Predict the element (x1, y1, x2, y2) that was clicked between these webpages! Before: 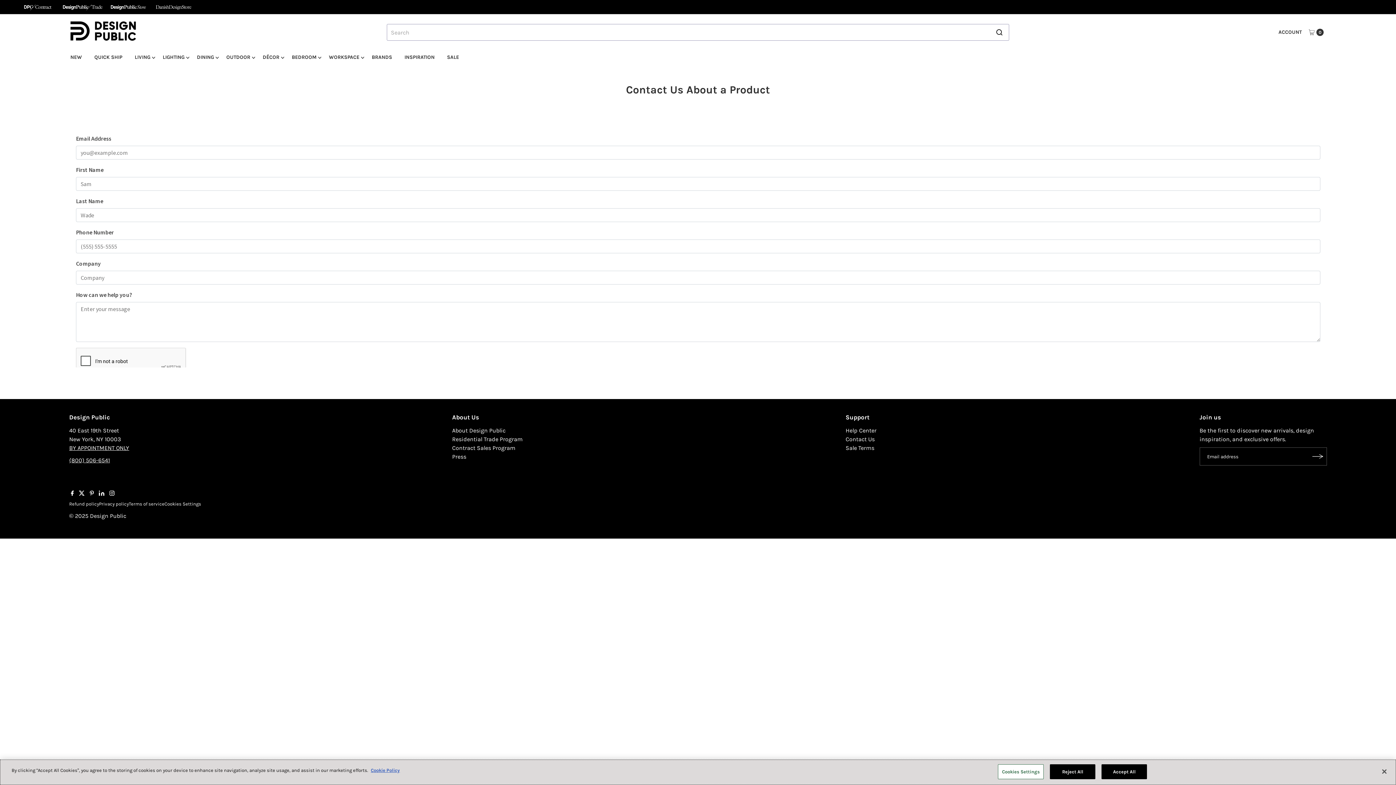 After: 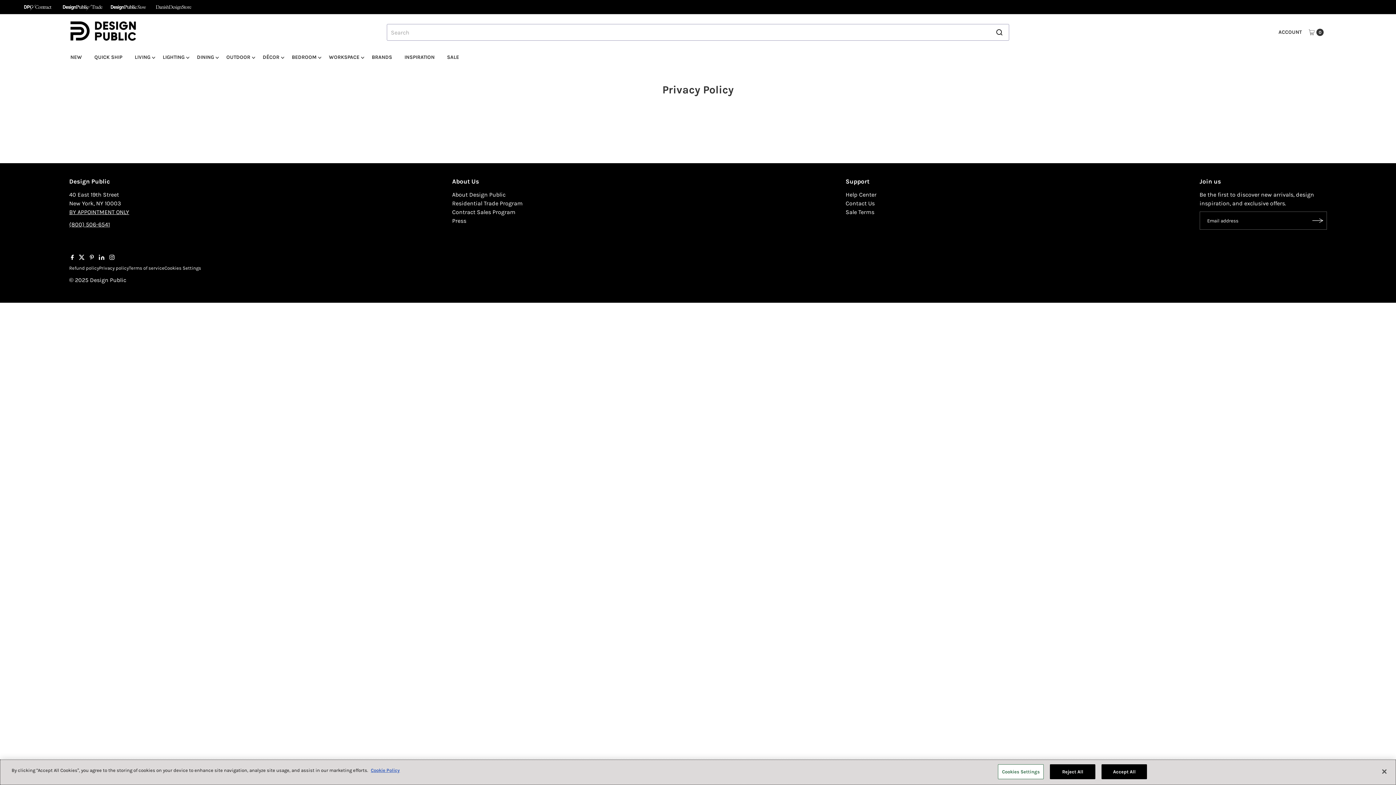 Action: label: More information about your privacy bbox: (370, 768, 400, 773)